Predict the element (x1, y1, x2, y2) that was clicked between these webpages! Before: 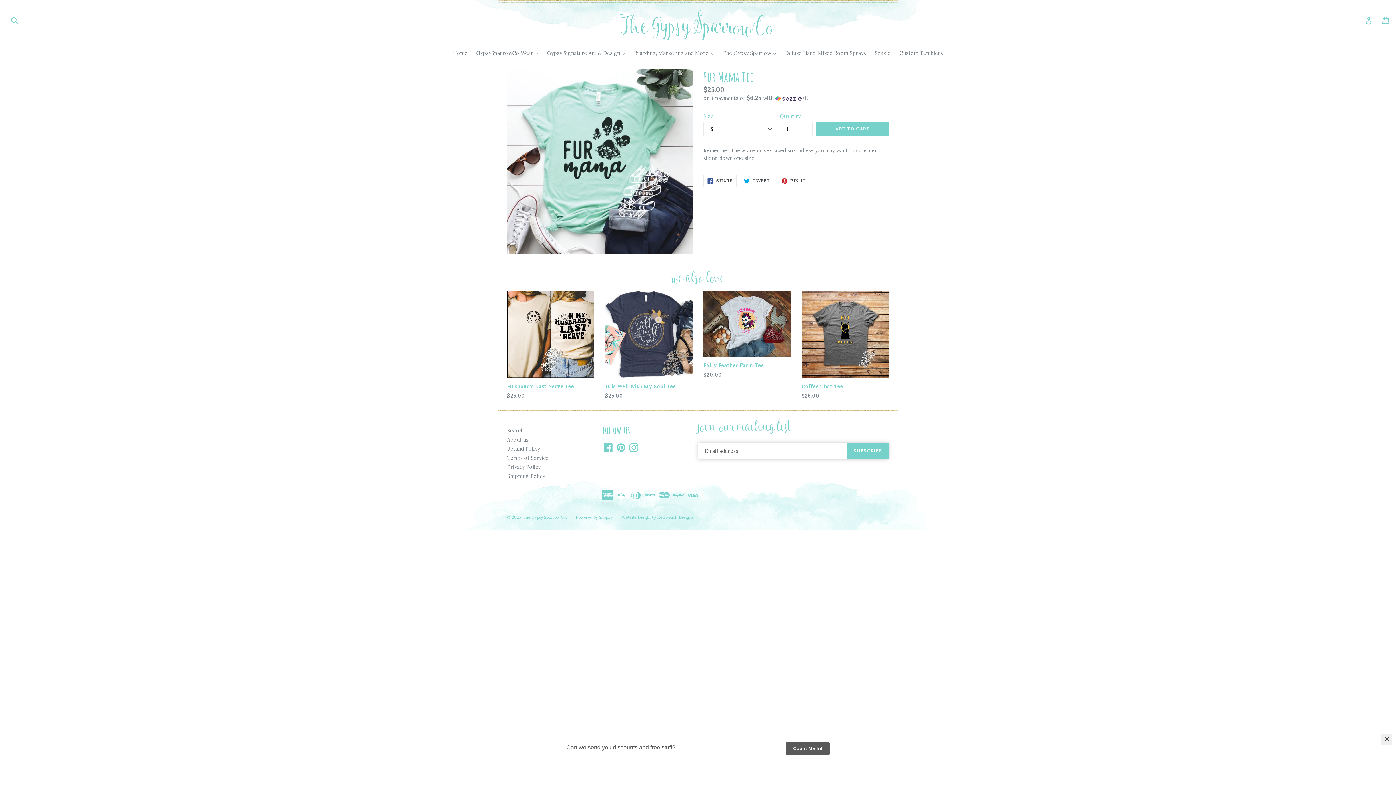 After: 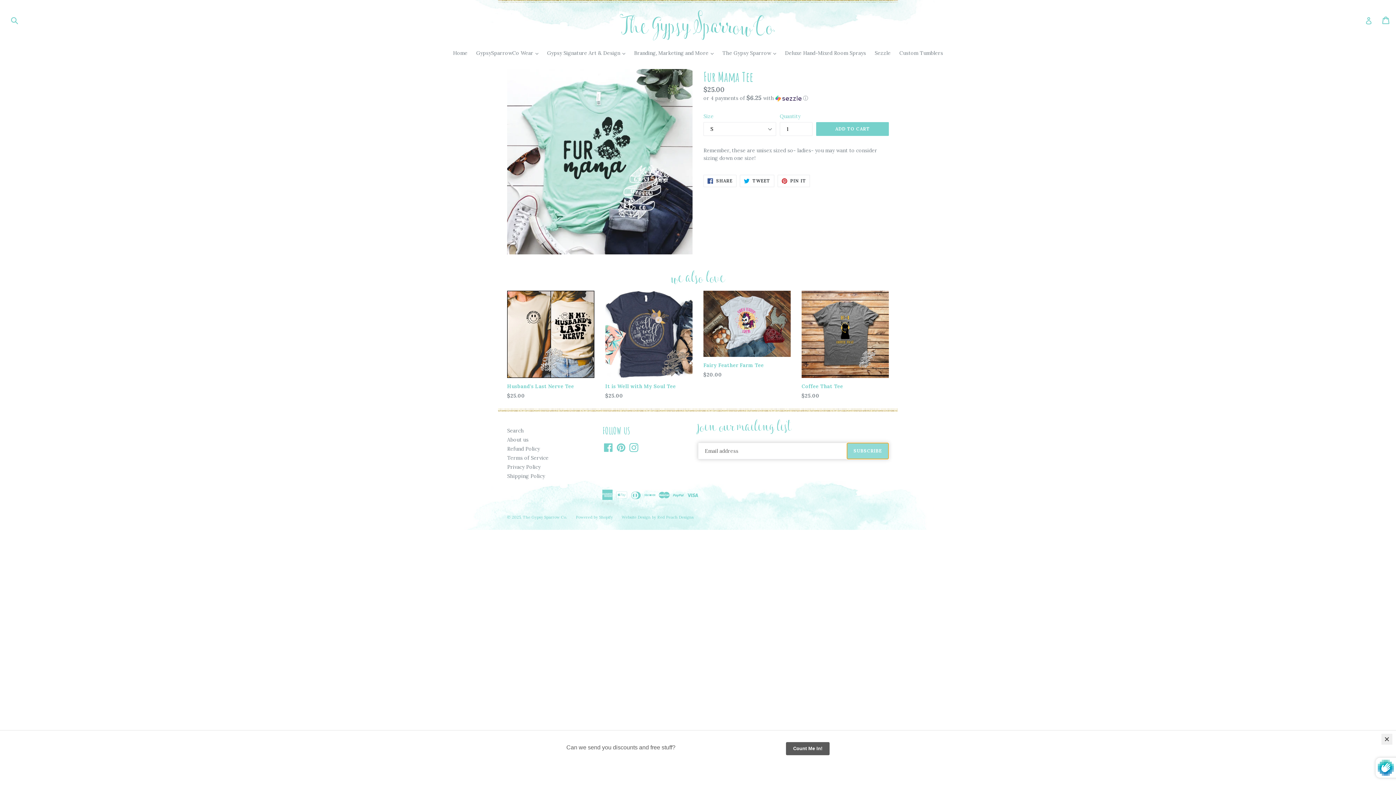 Action: bbox: (846, 442, 888, 459) label: SUBSCRIBE